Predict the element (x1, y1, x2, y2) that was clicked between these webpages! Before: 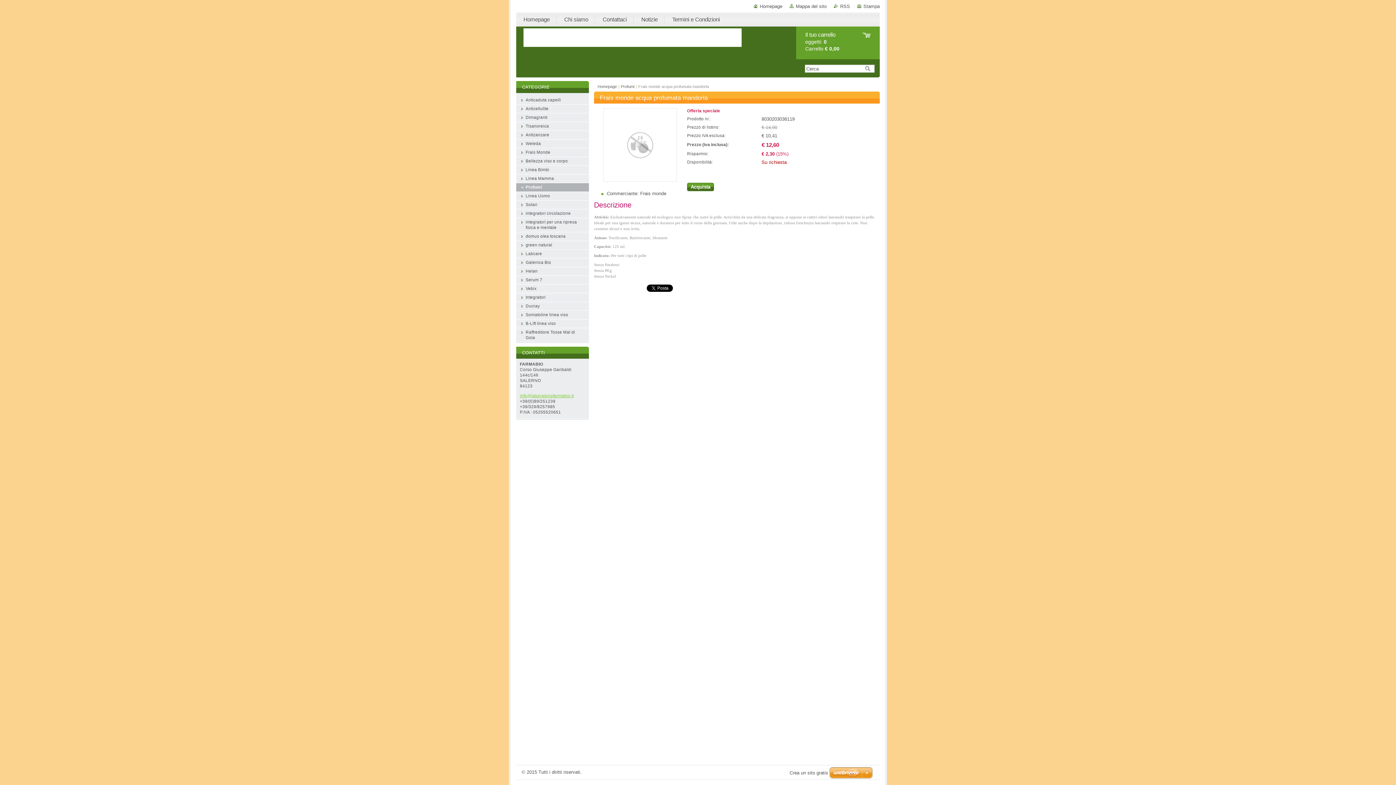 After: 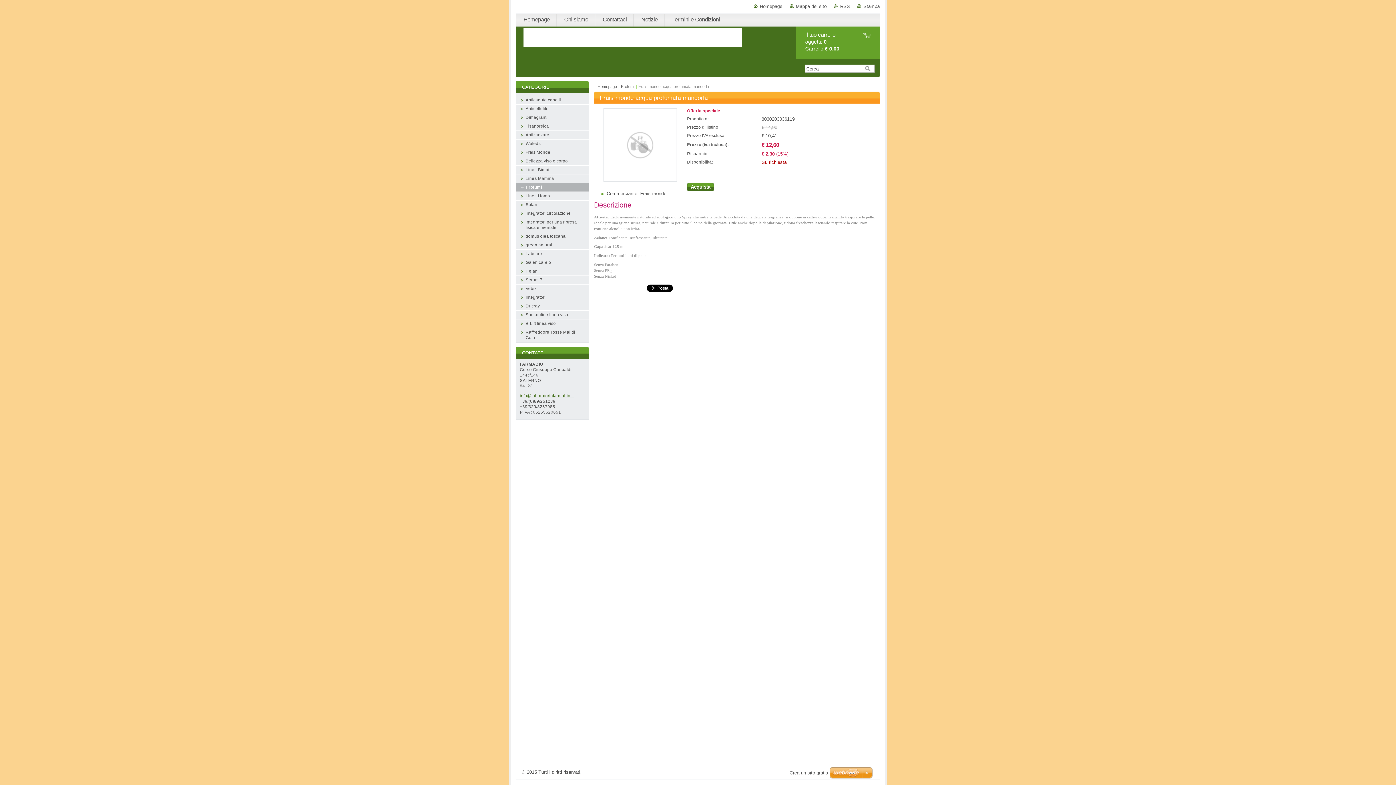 Action: label: info@laboratoriofarmabio.it bbox: (520, 393, 585, 398)